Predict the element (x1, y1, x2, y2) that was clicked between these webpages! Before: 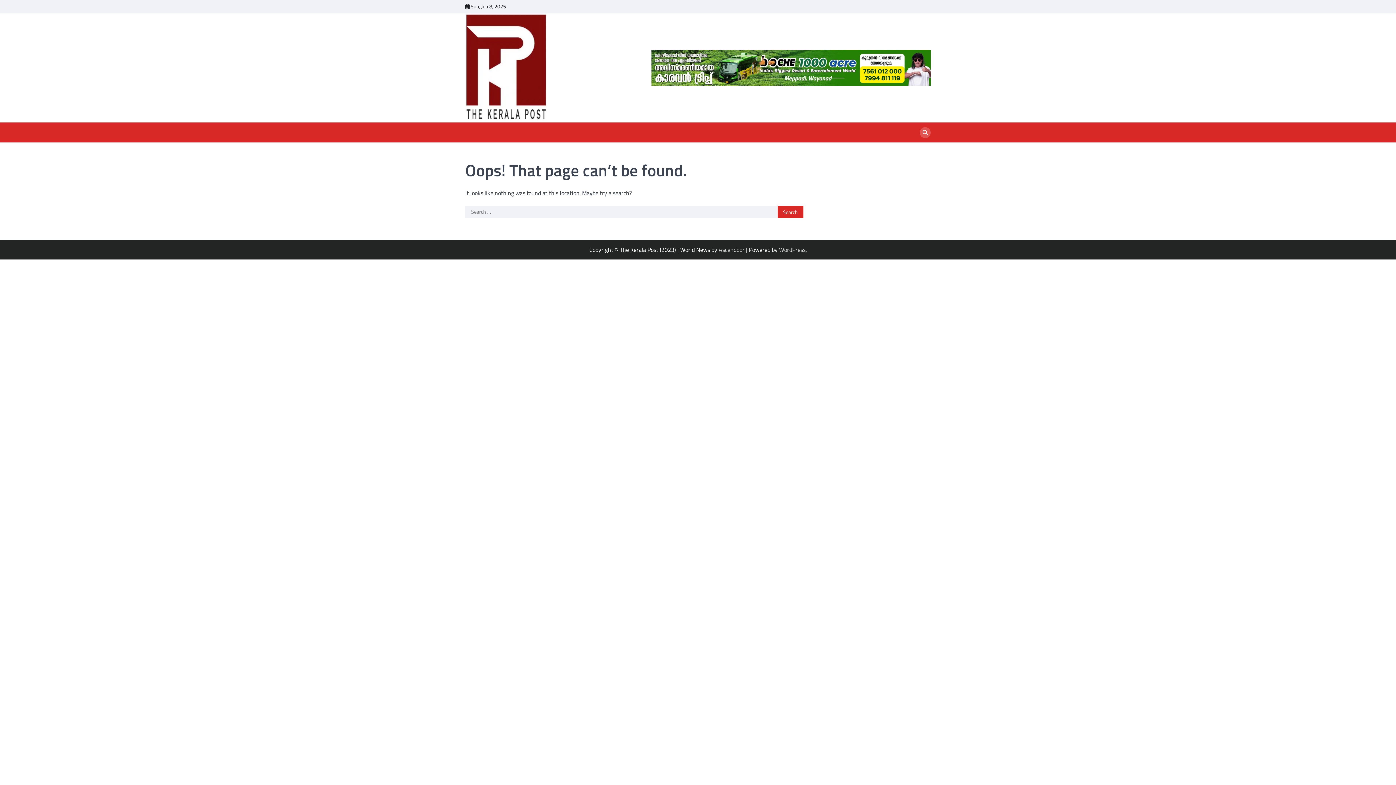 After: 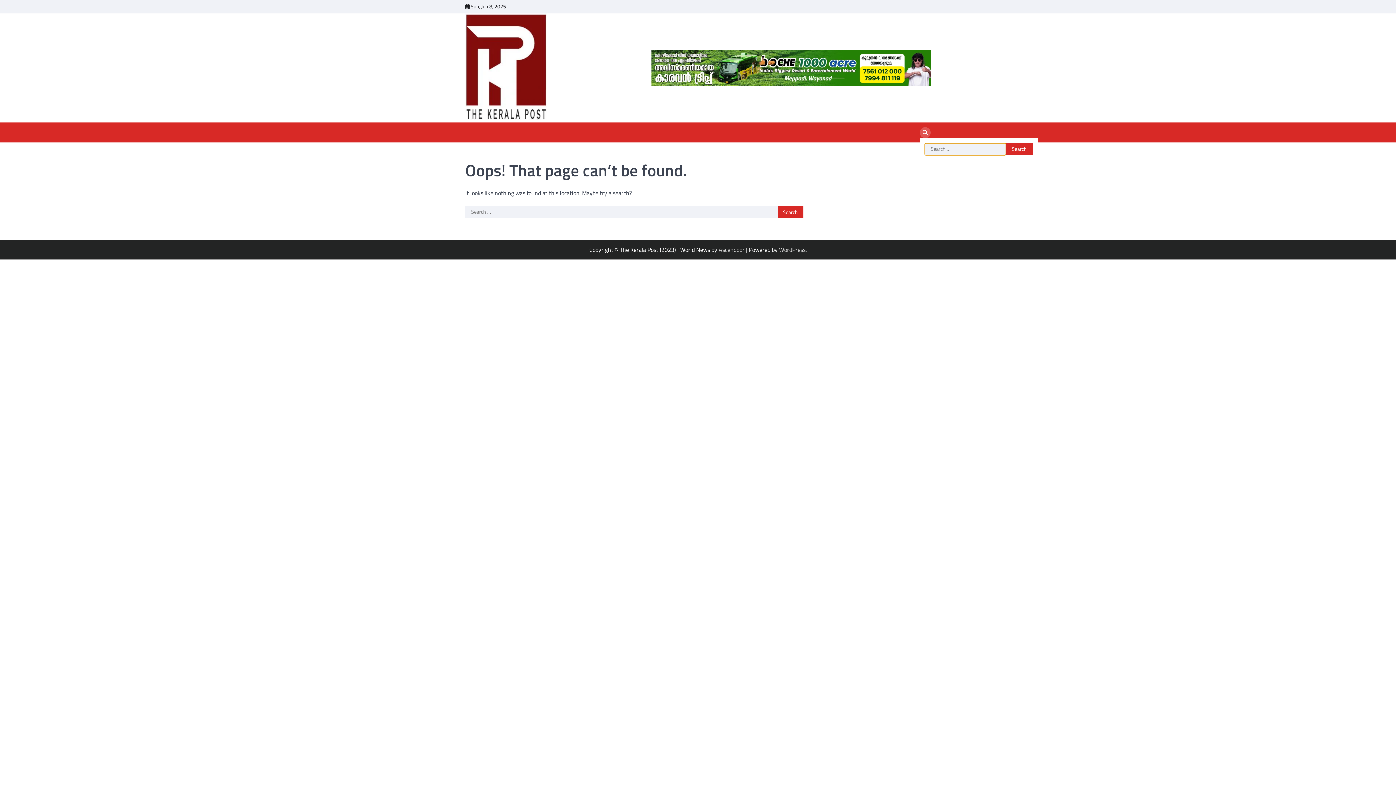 Action: bbox: (920, 127, 930, 138)